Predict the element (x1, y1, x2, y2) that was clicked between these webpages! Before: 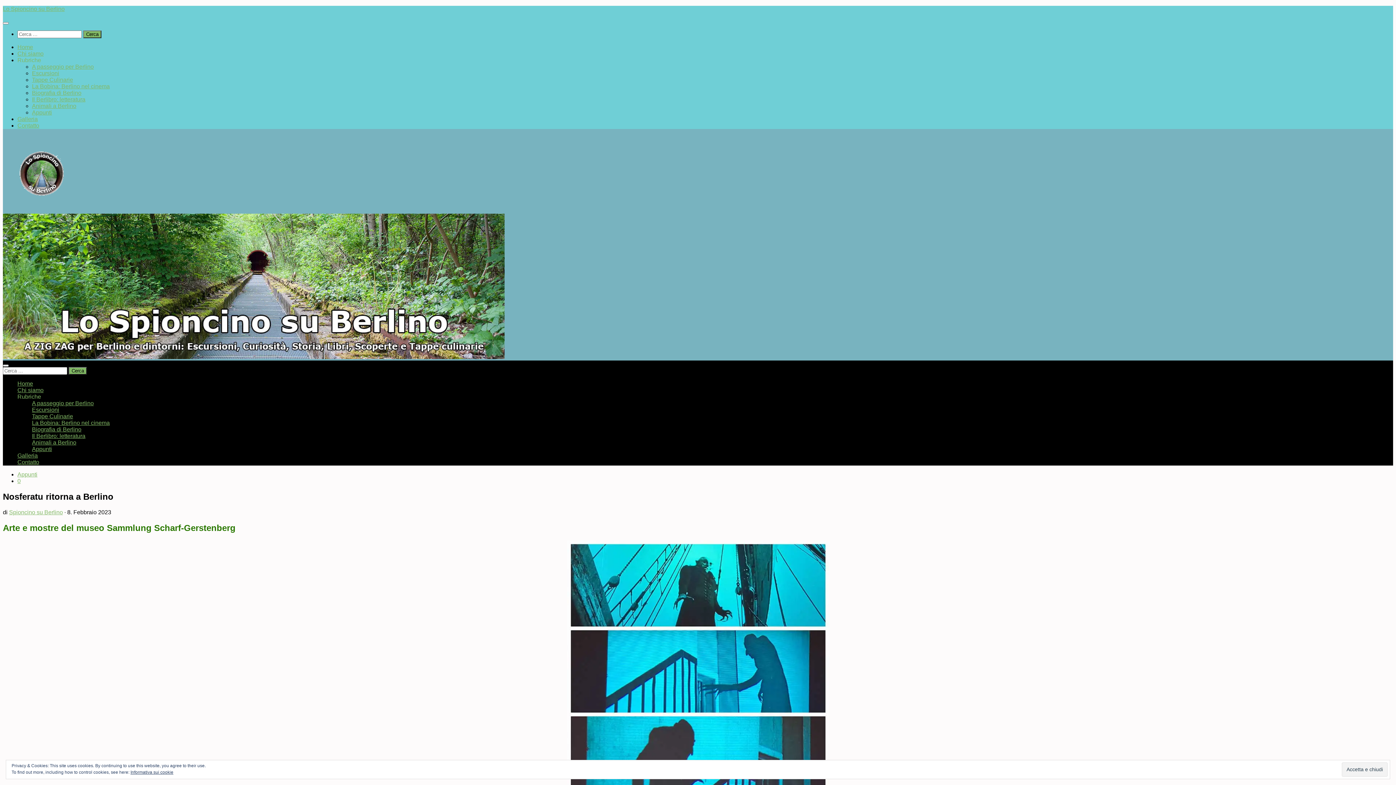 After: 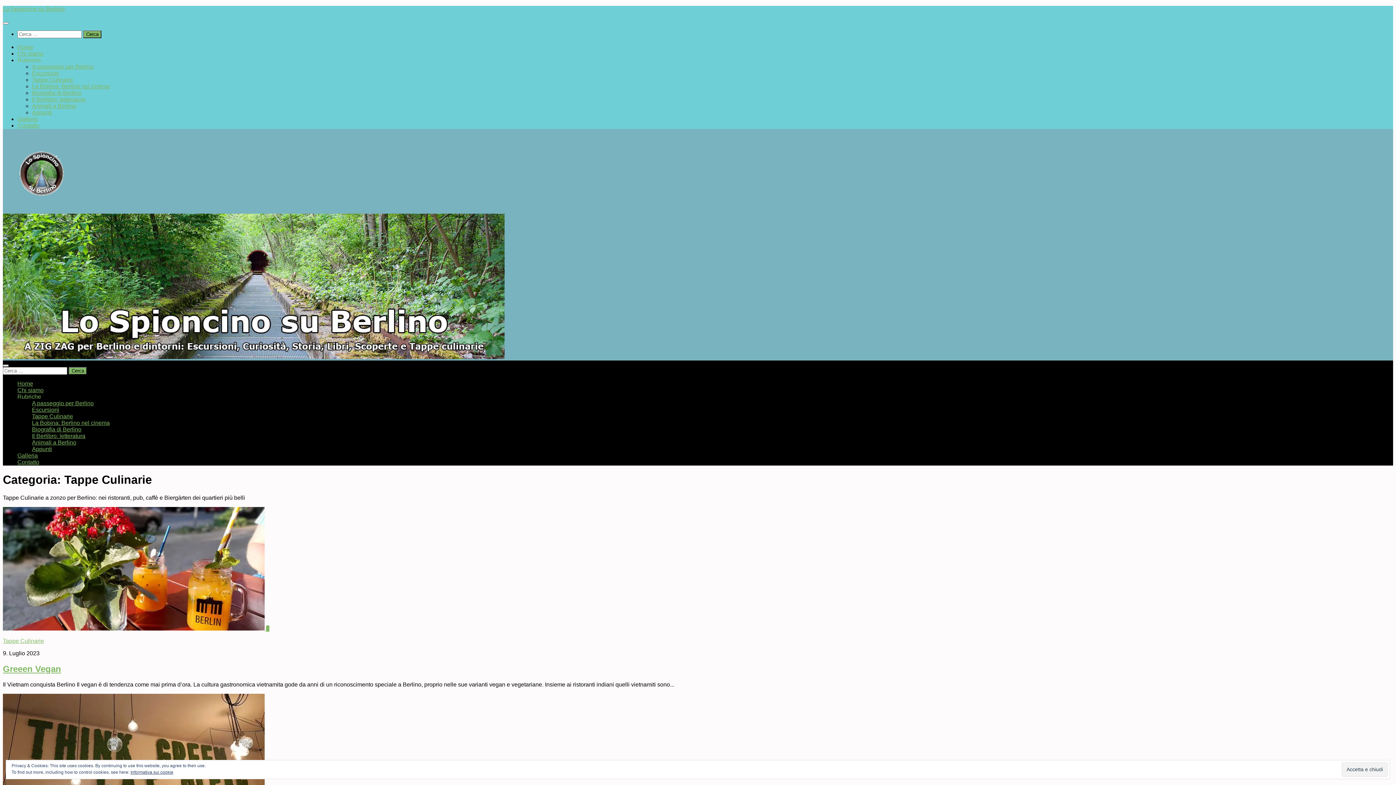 Action: bbox: (32, 76, 73, 82) label: Tappe Culinarie